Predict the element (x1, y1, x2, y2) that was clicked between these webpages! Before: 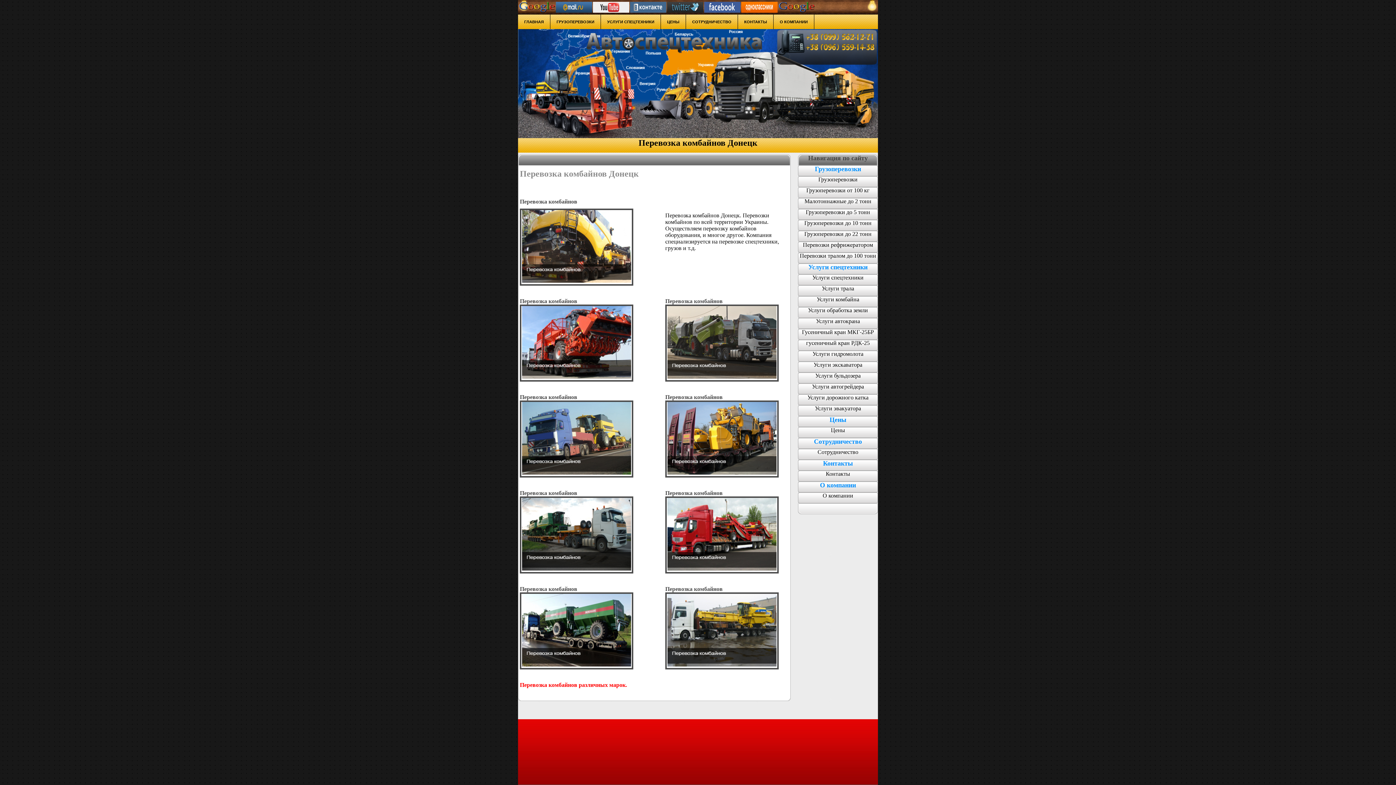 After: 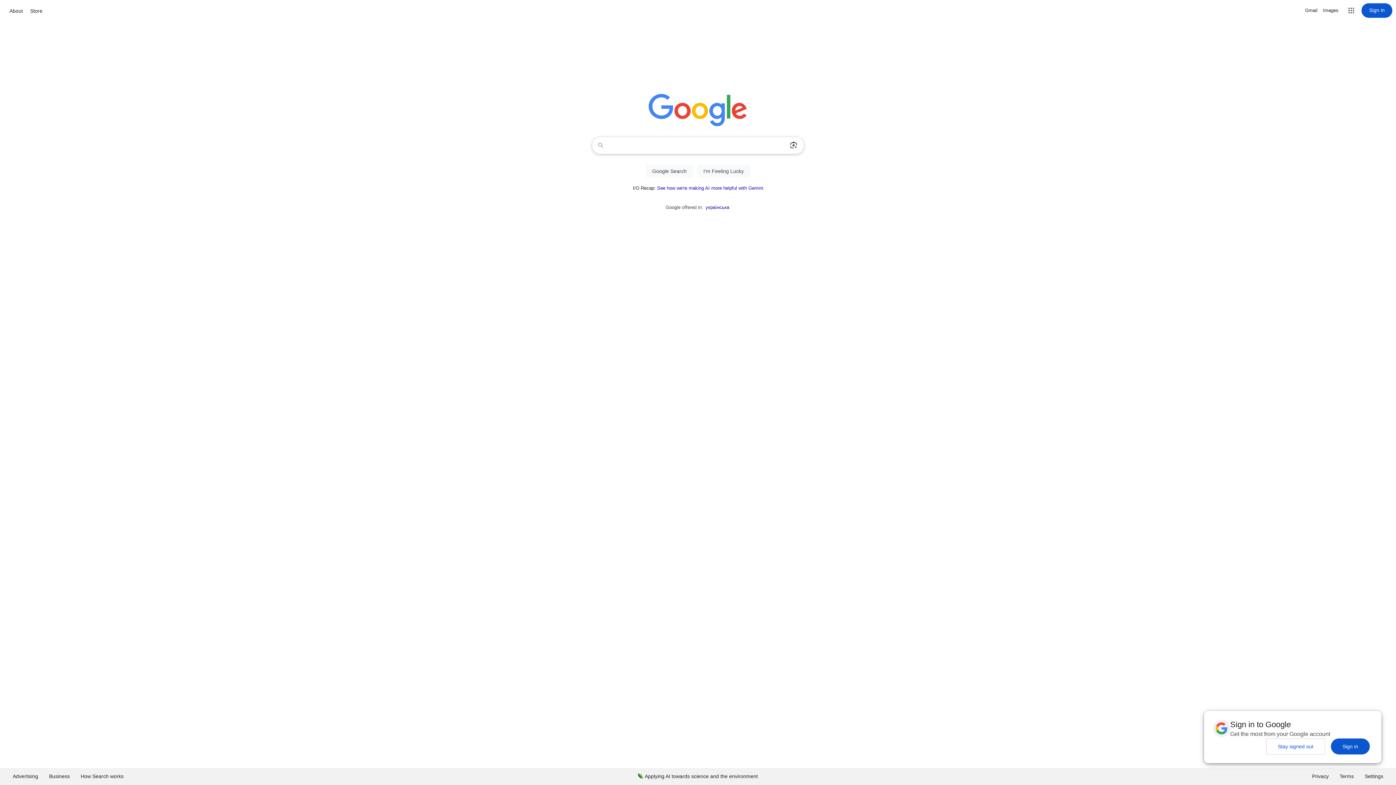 Action: bbox: (778, 7, 814, 13)